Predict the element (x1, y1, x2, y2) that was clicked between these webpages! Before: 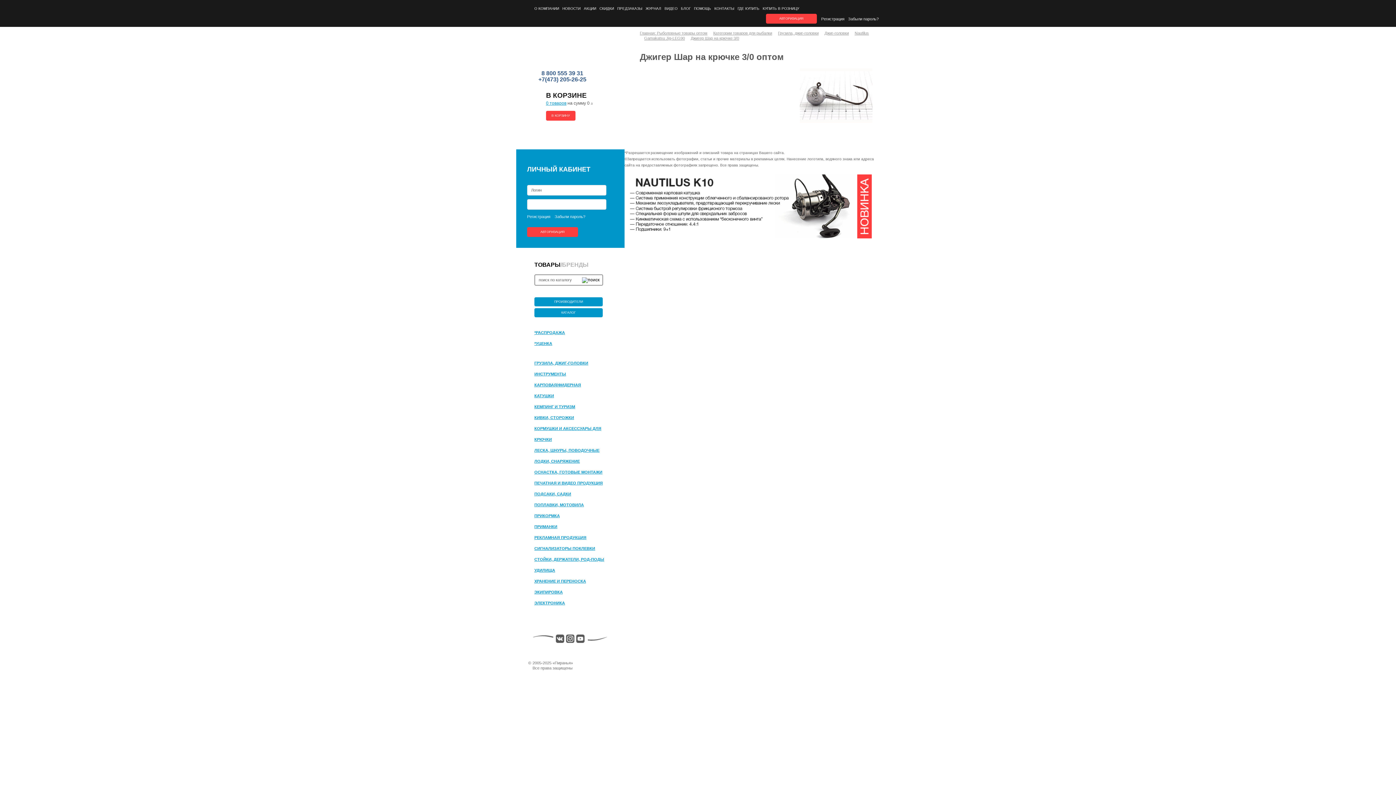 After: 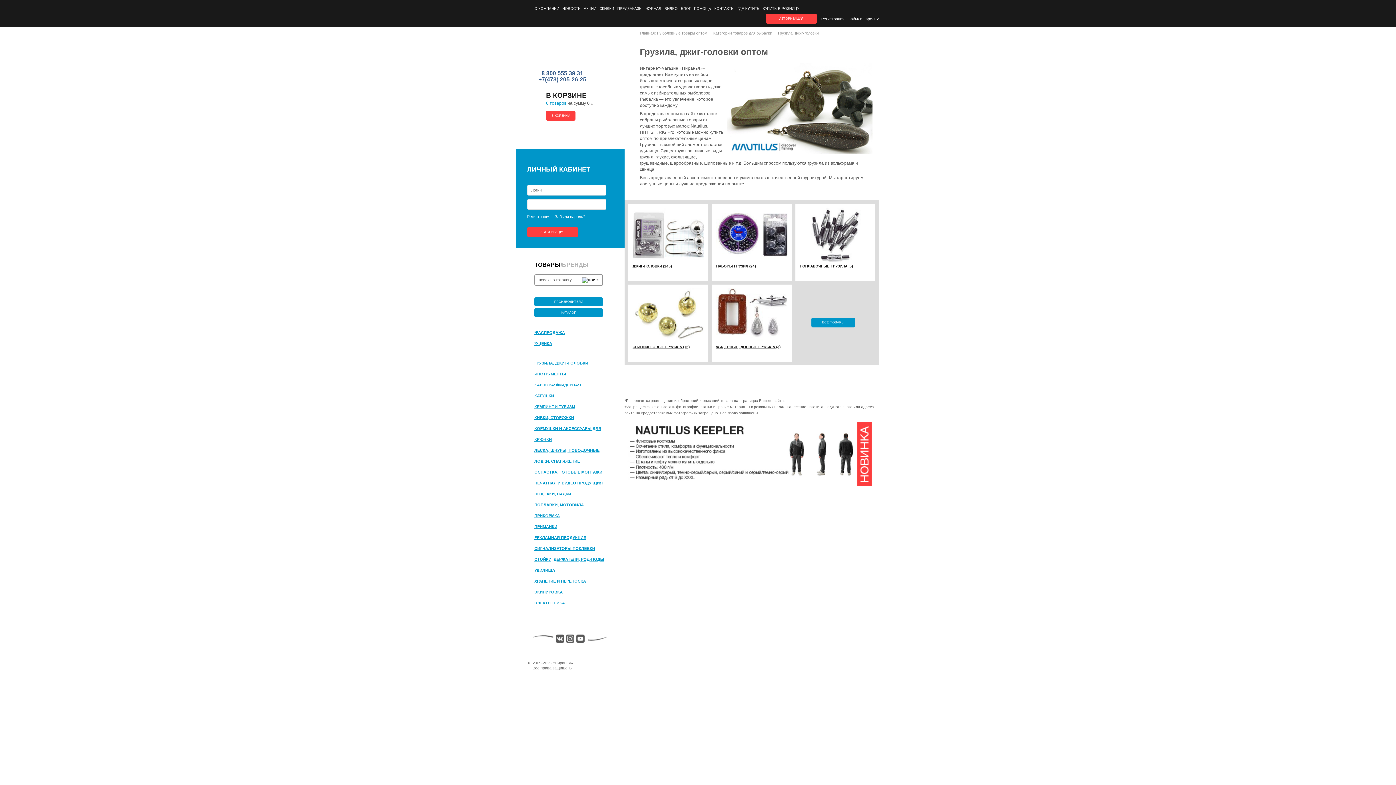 Action: label: Грузила, джиг-головки bbox: (778, 30, 818, 35)